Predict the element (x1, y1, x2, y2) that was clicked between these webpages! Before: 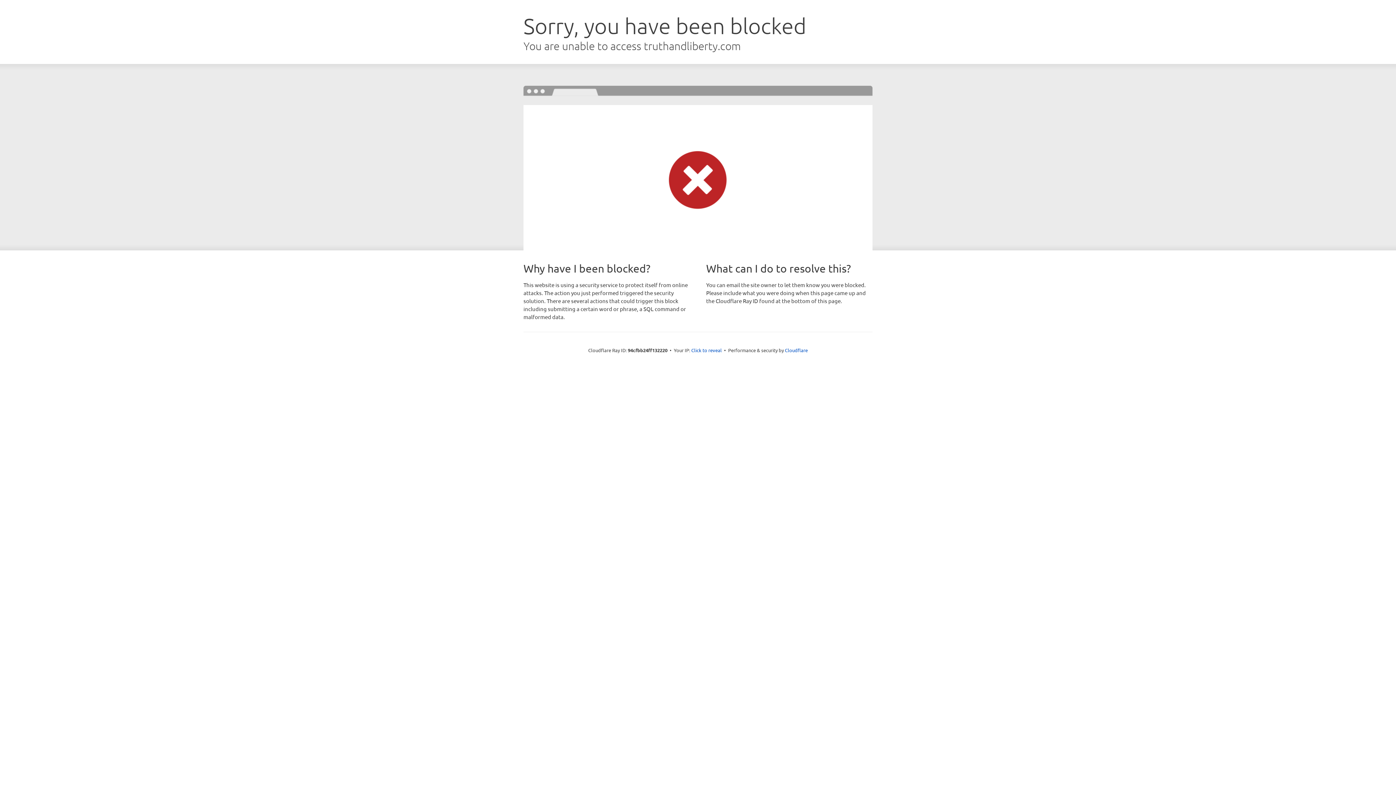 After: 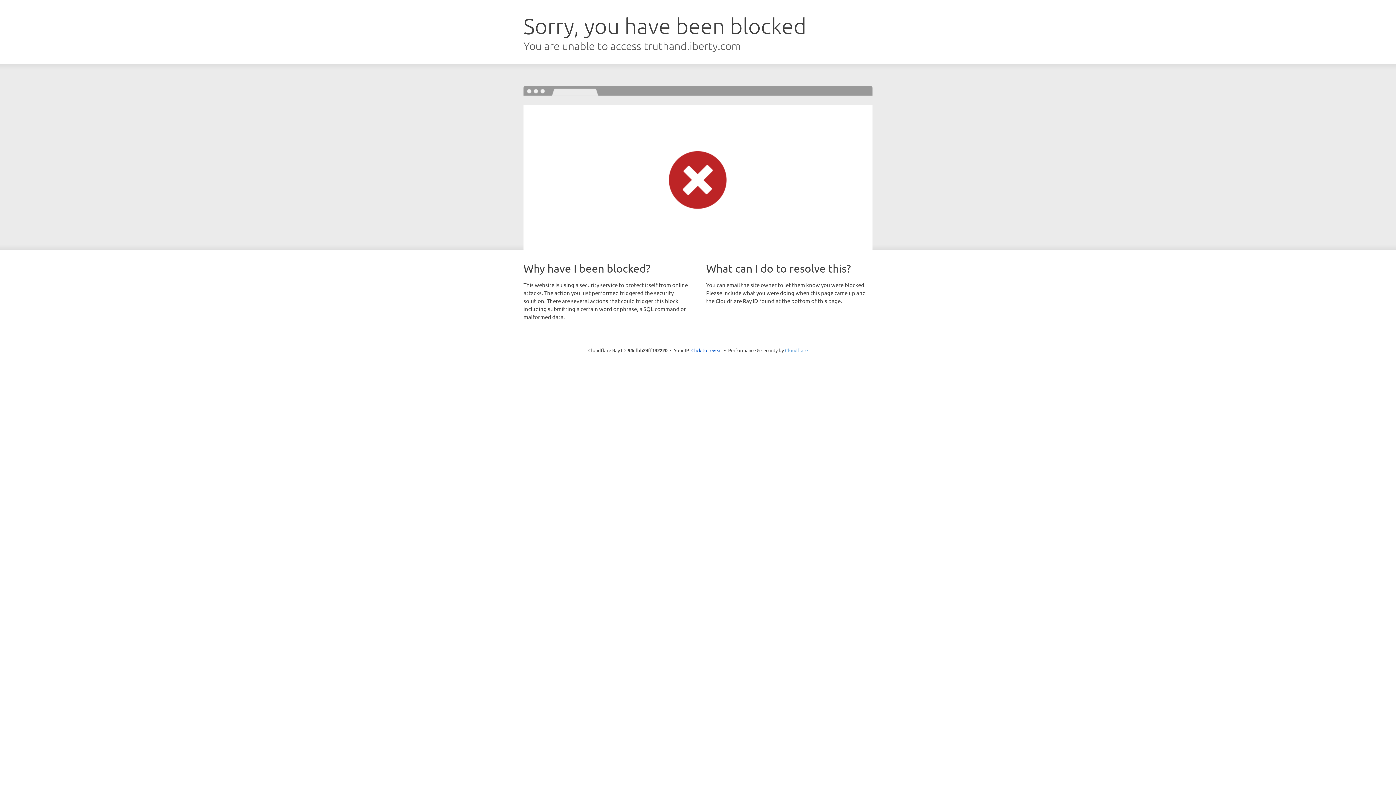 Action: bbox: (785, 347, 808, 353) label: Cloudflare